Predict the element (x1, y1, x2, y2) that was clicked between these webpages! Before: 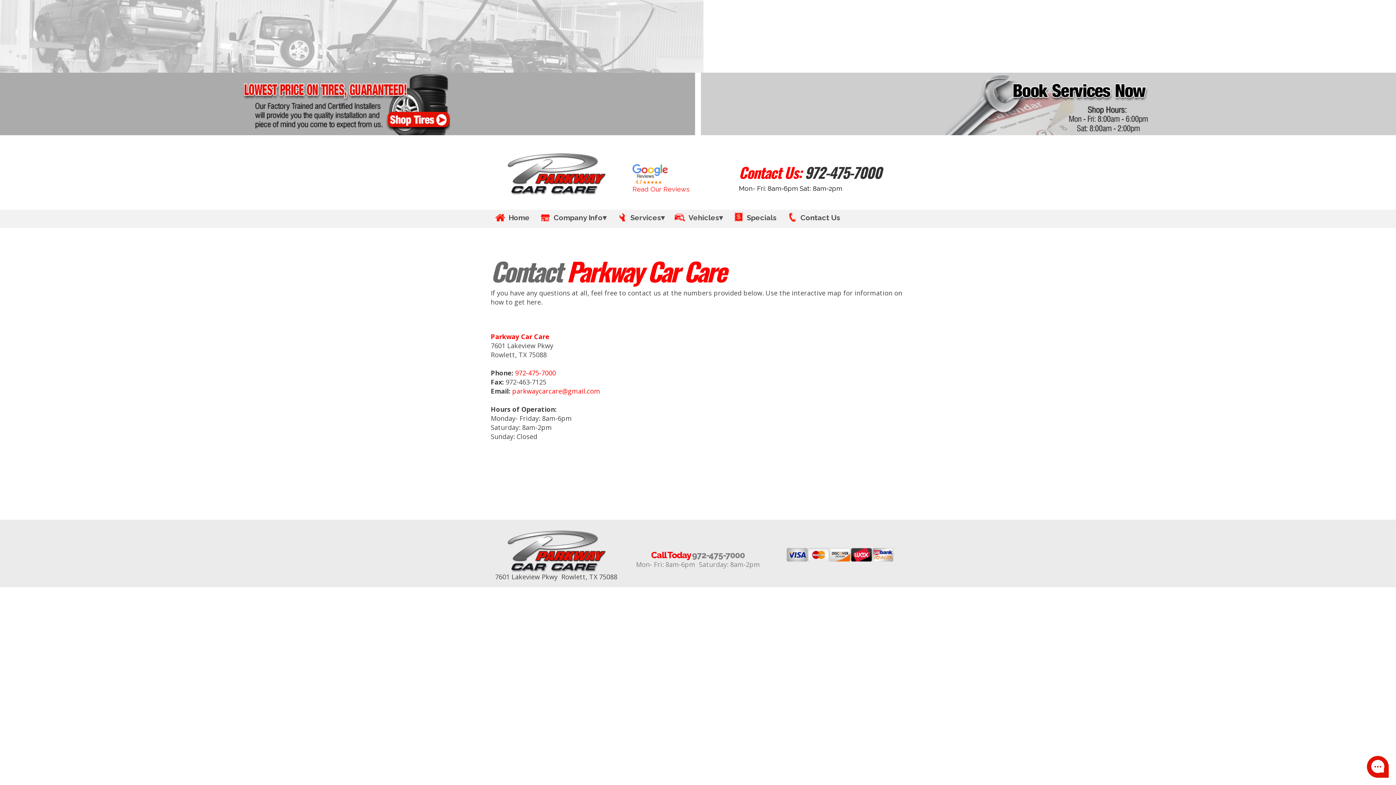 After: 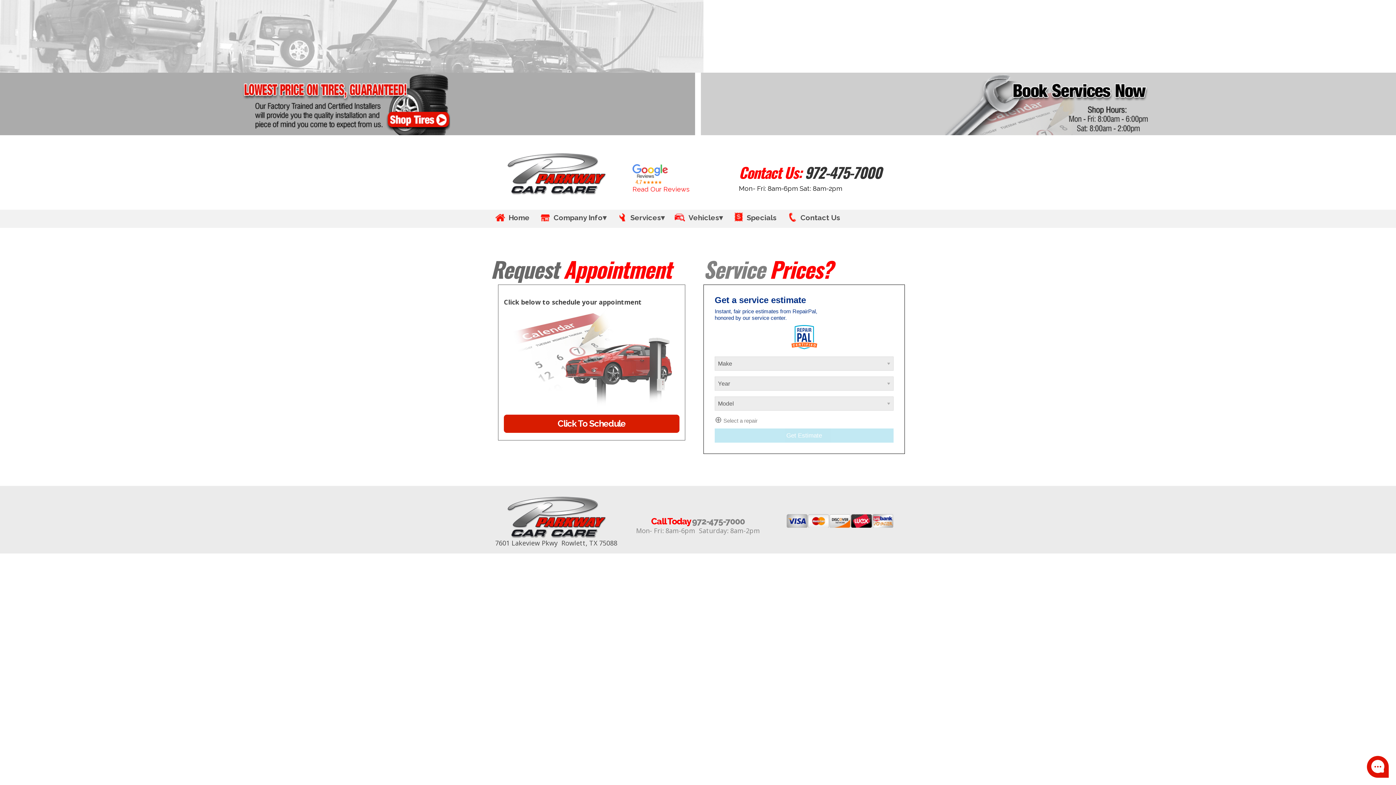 Action: bbox: (706, 72, 1390, 135)